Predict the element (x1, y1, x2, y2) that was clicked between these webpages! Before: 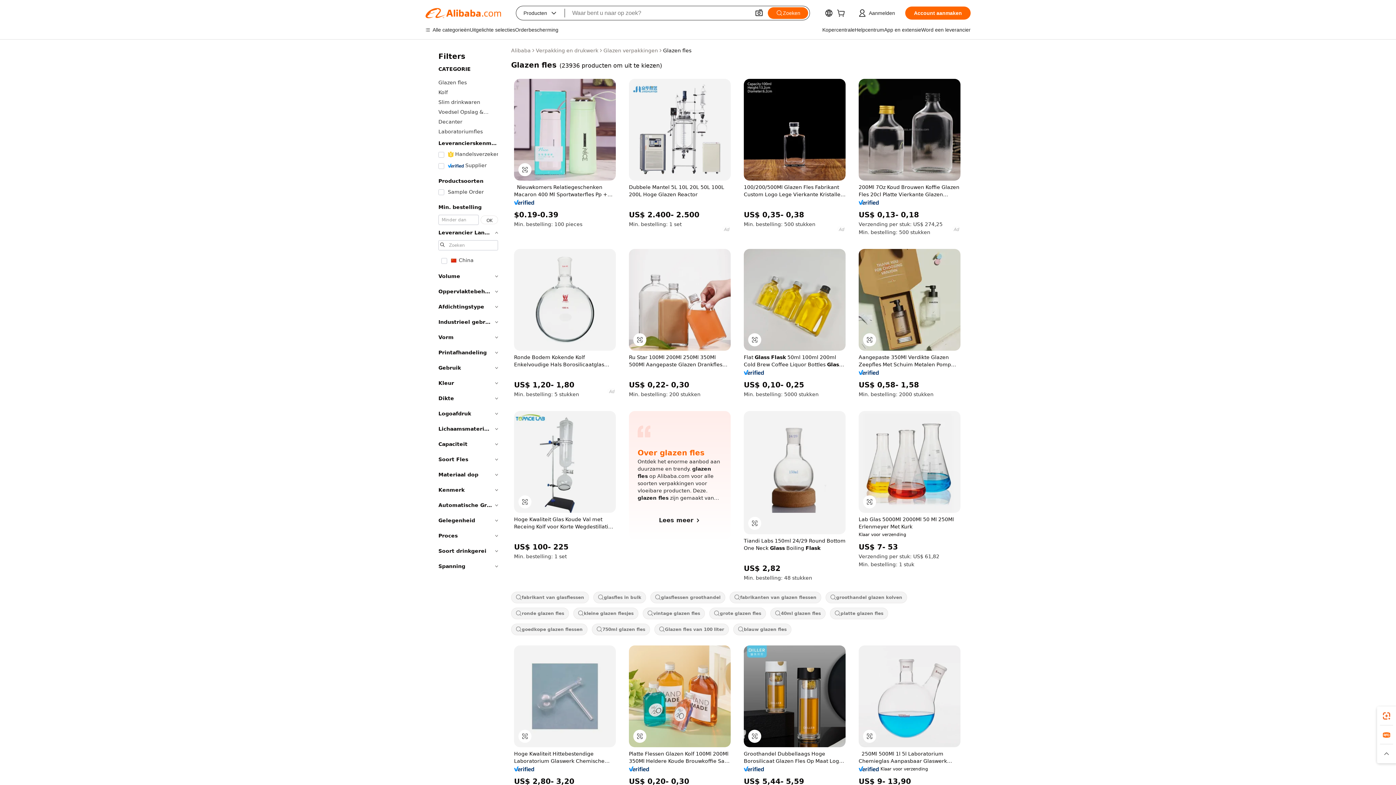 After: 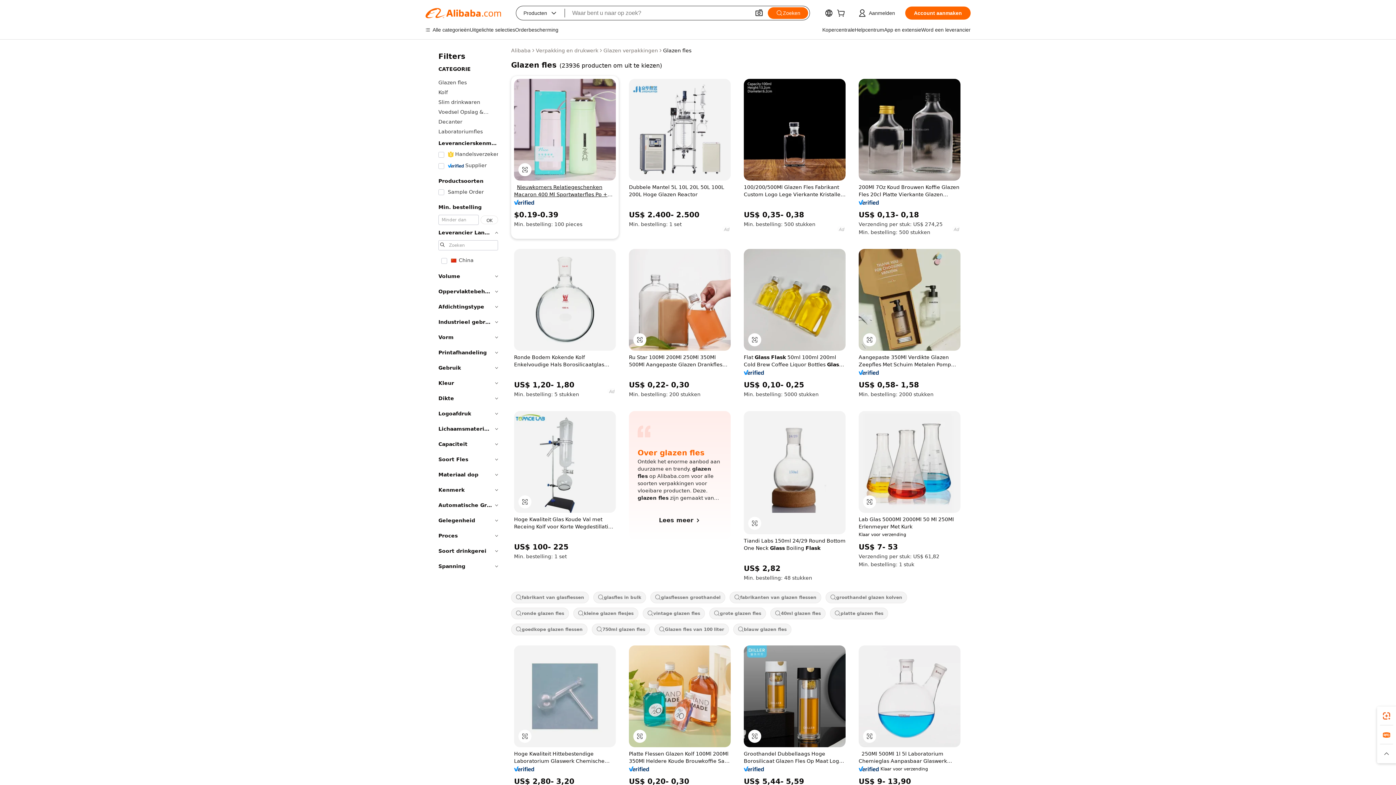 Action: bbox: (514, 183, 616, 198) label: Nieuwkomers Relatiegeschenken Macaron 400 Ml Sportwaterfles Pp + Glazen Reisdrinkfles Met Heftouw